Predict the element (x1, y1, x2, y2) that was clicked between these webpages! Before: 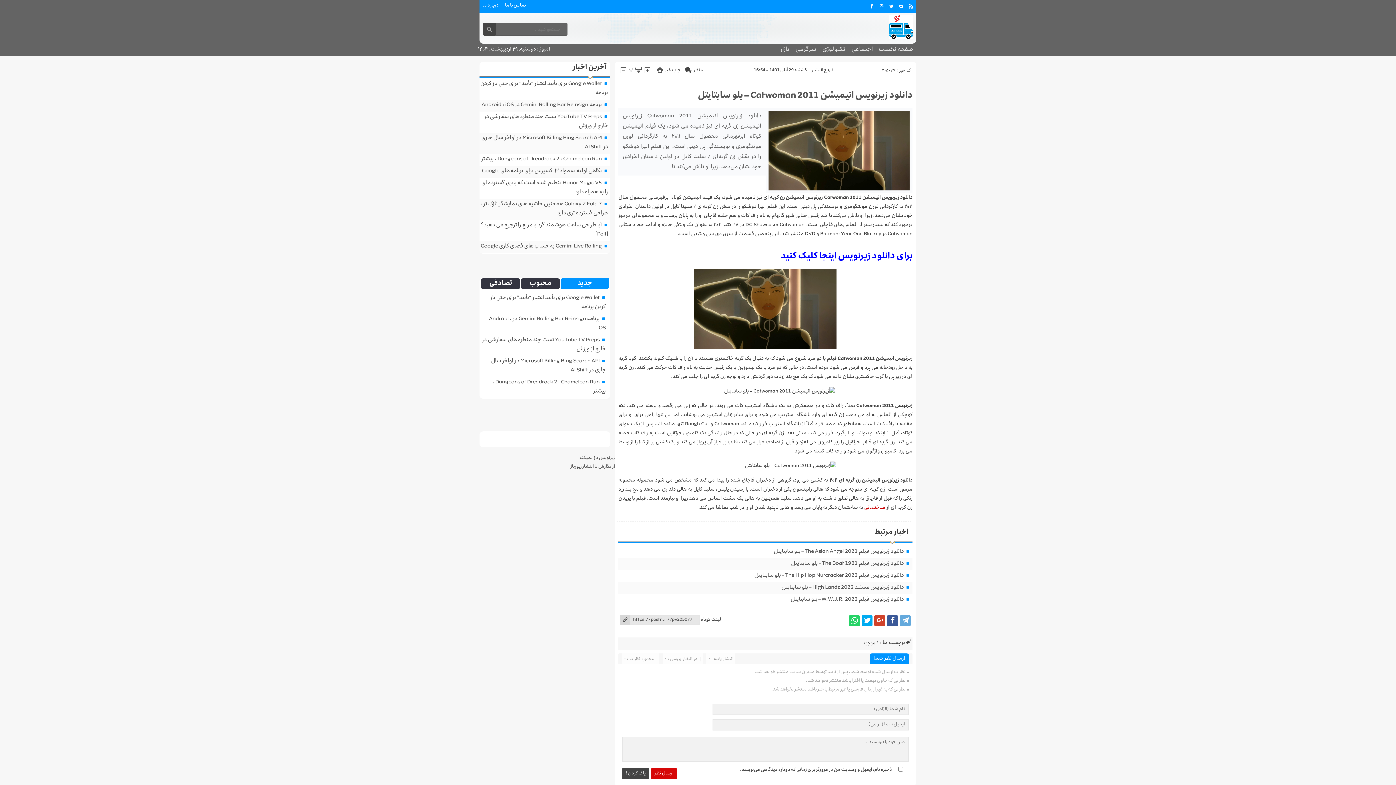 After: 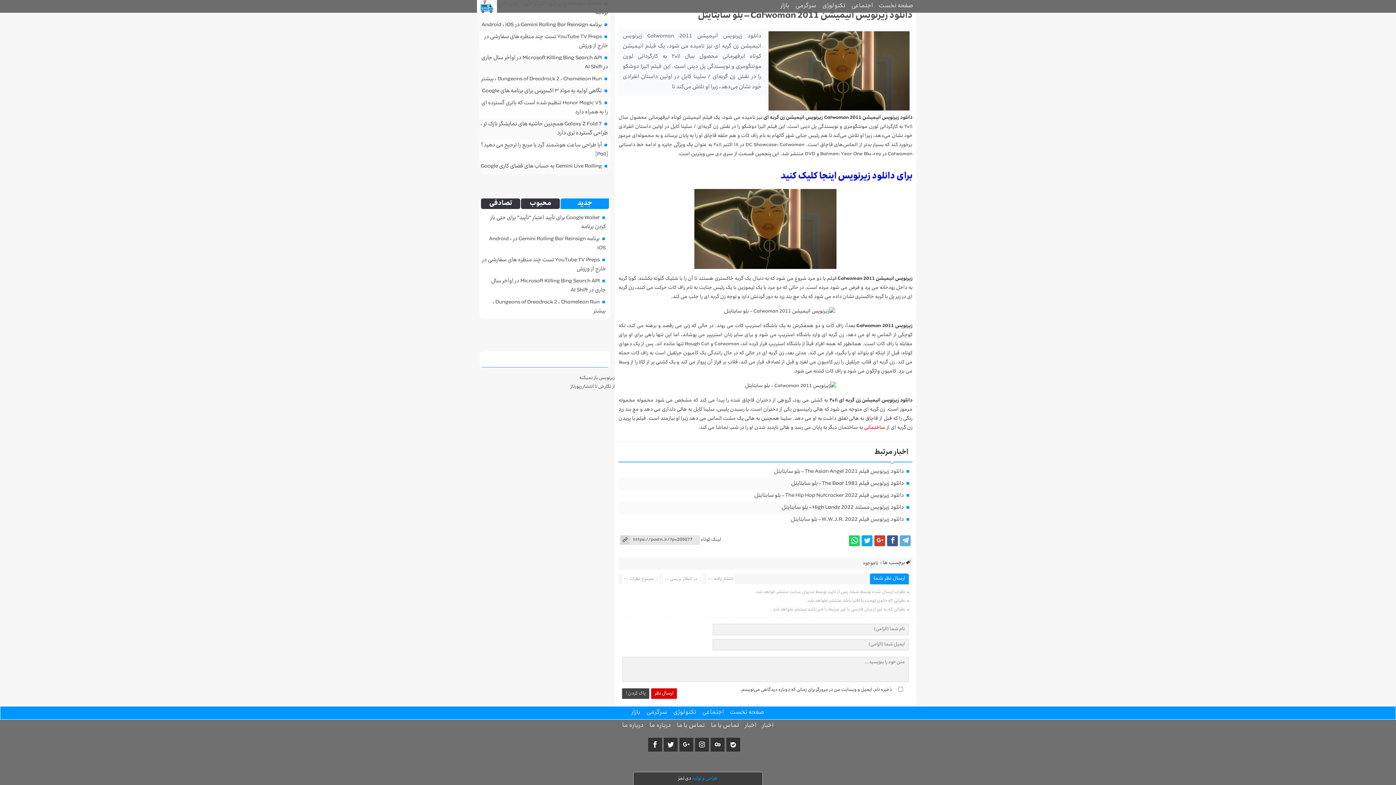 Action: label: ۰ نظر bbox: (693, 66, 703, 73)